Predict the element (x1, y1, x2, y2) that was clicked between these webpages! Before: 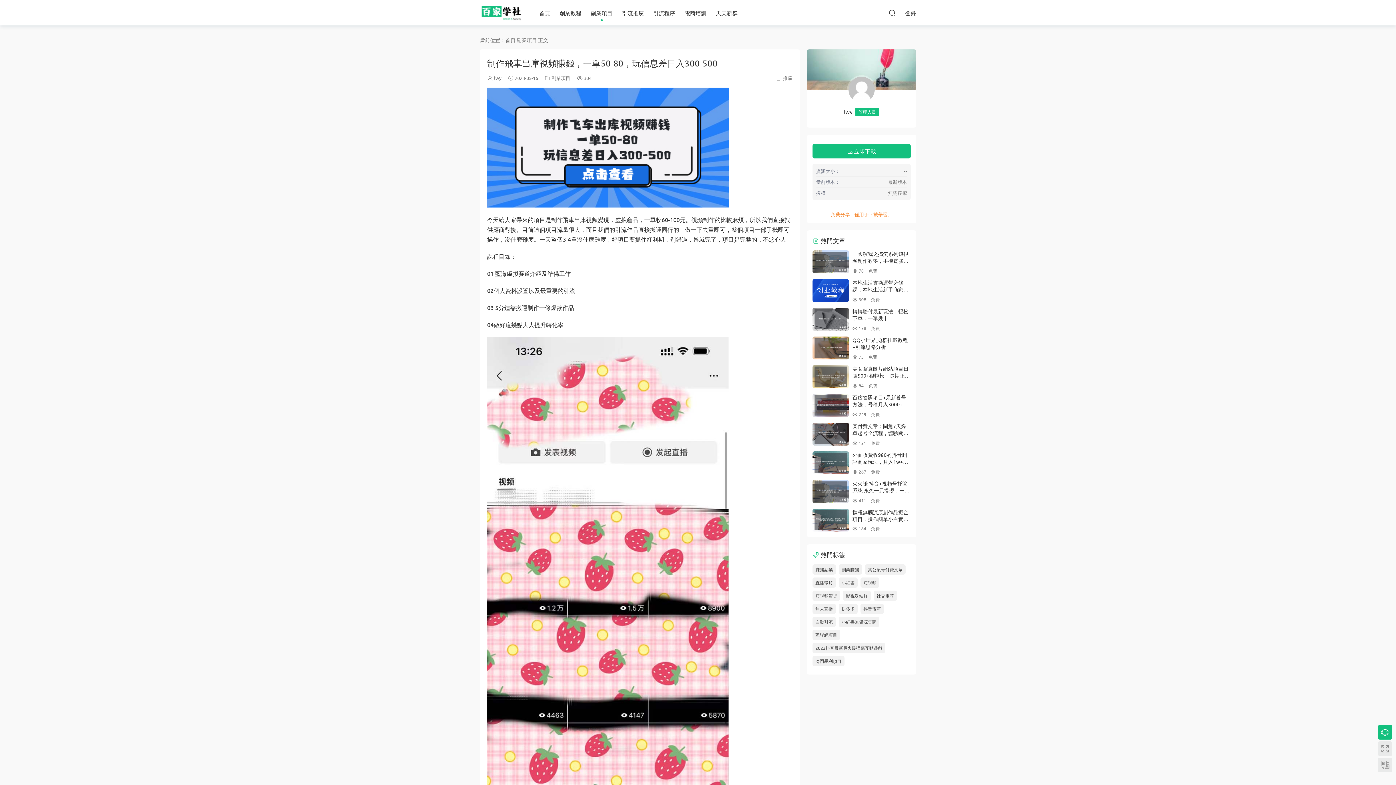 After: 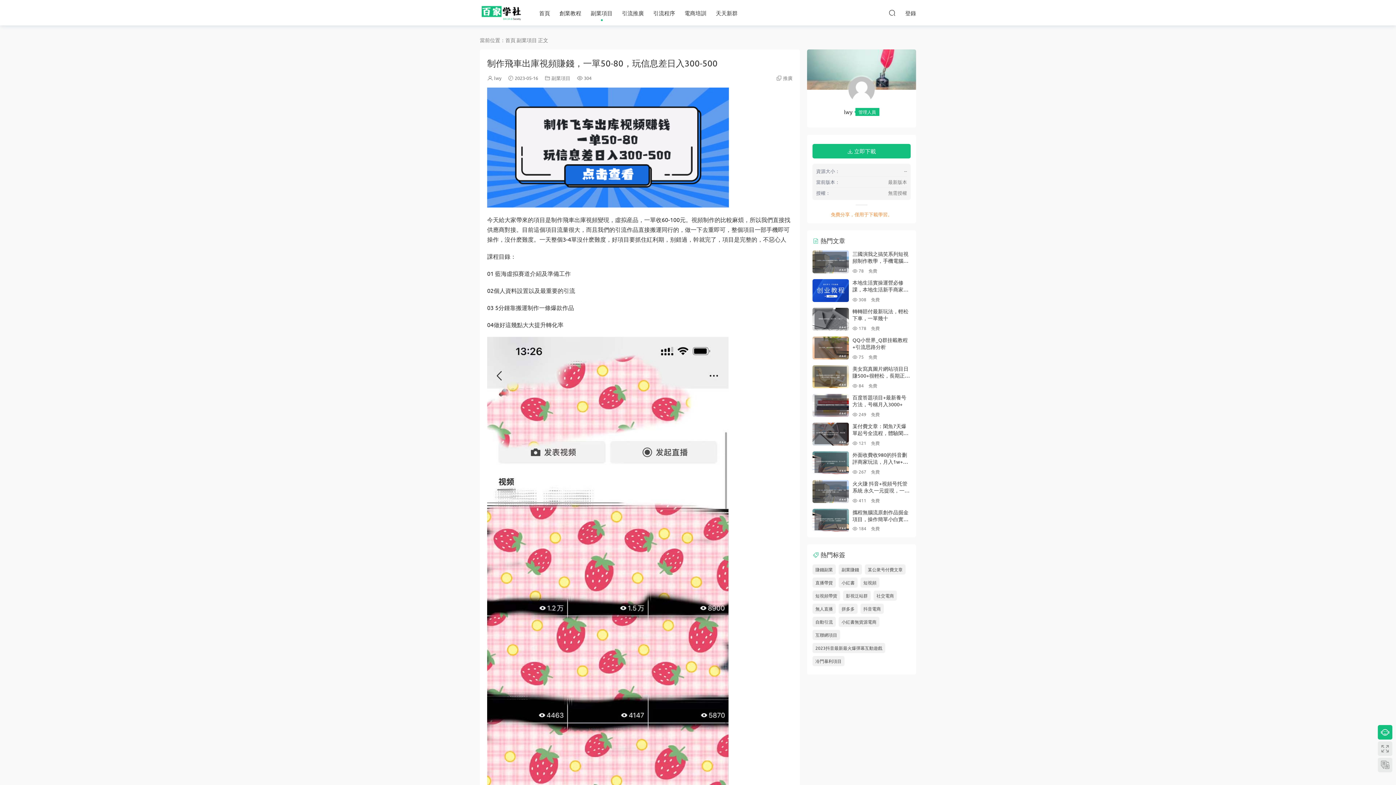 Action: bbox: (812, 394, 849, 417)